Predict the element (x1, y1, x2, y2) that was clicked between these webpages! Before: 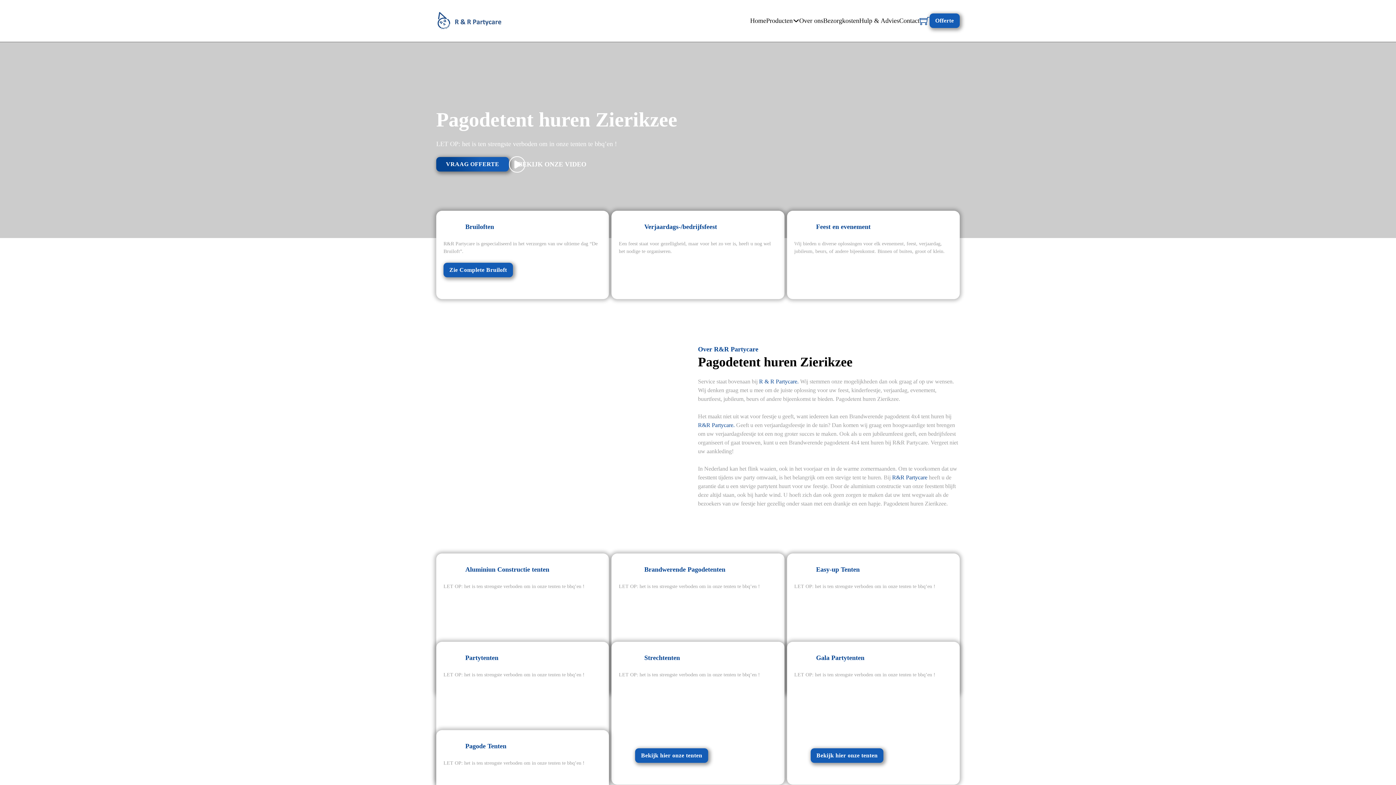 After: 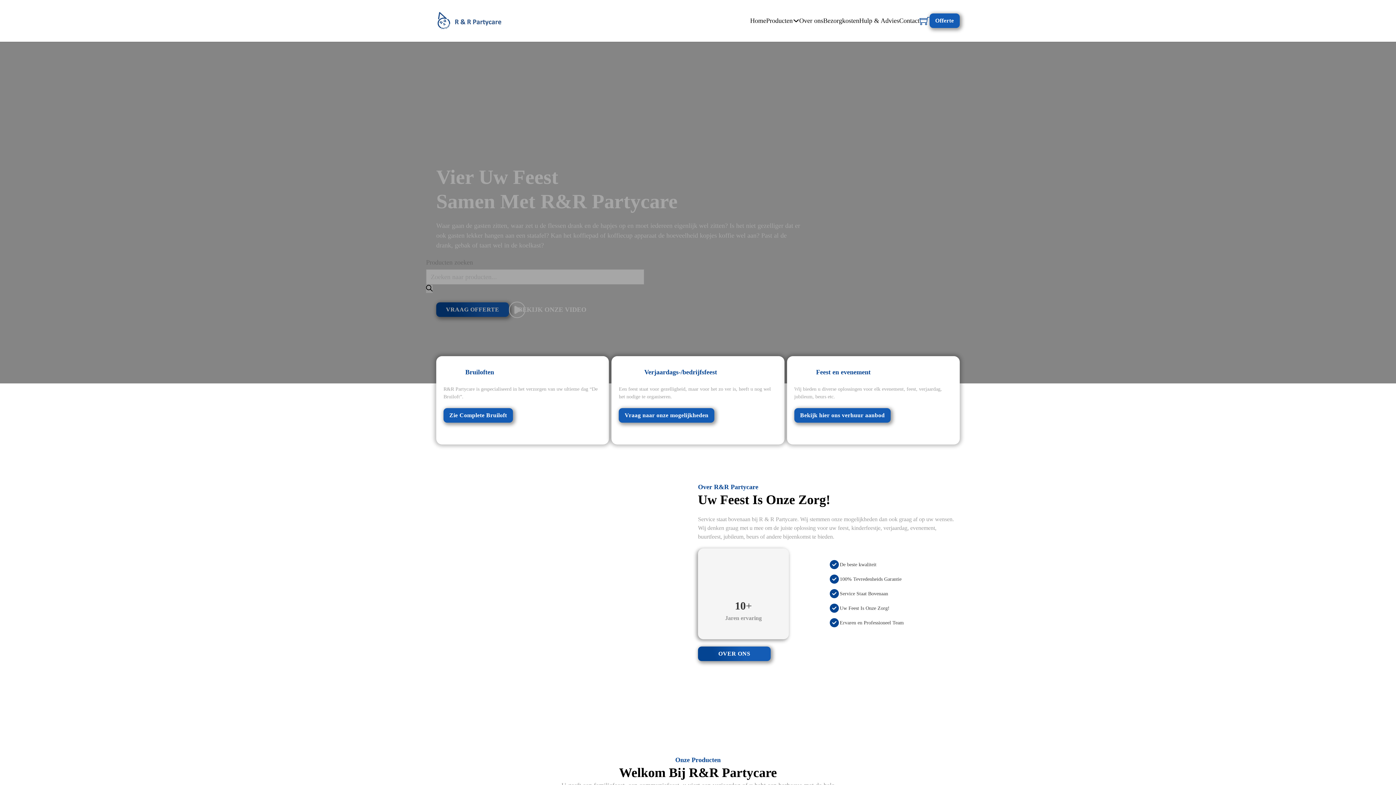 Action: label: Home bbox: (750, 15, 766, 25)